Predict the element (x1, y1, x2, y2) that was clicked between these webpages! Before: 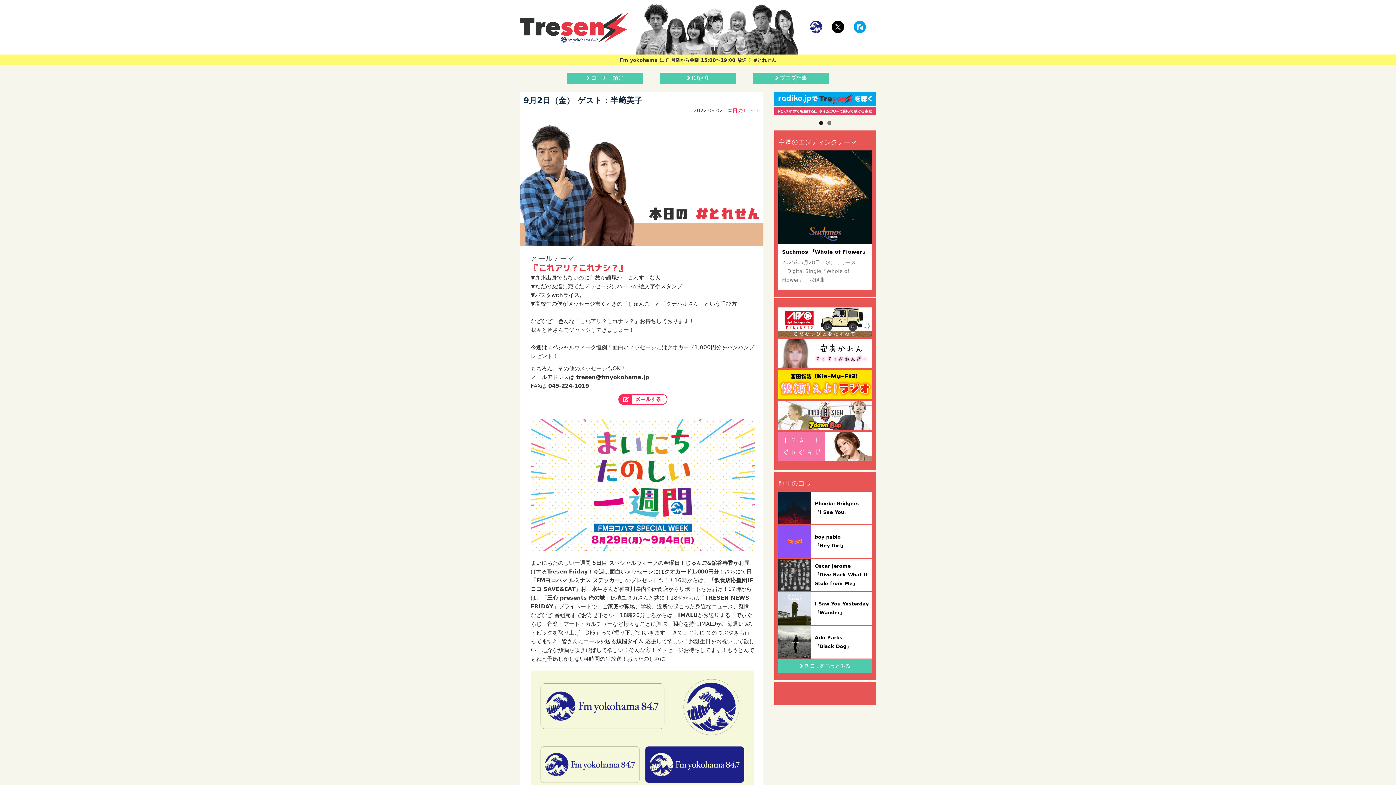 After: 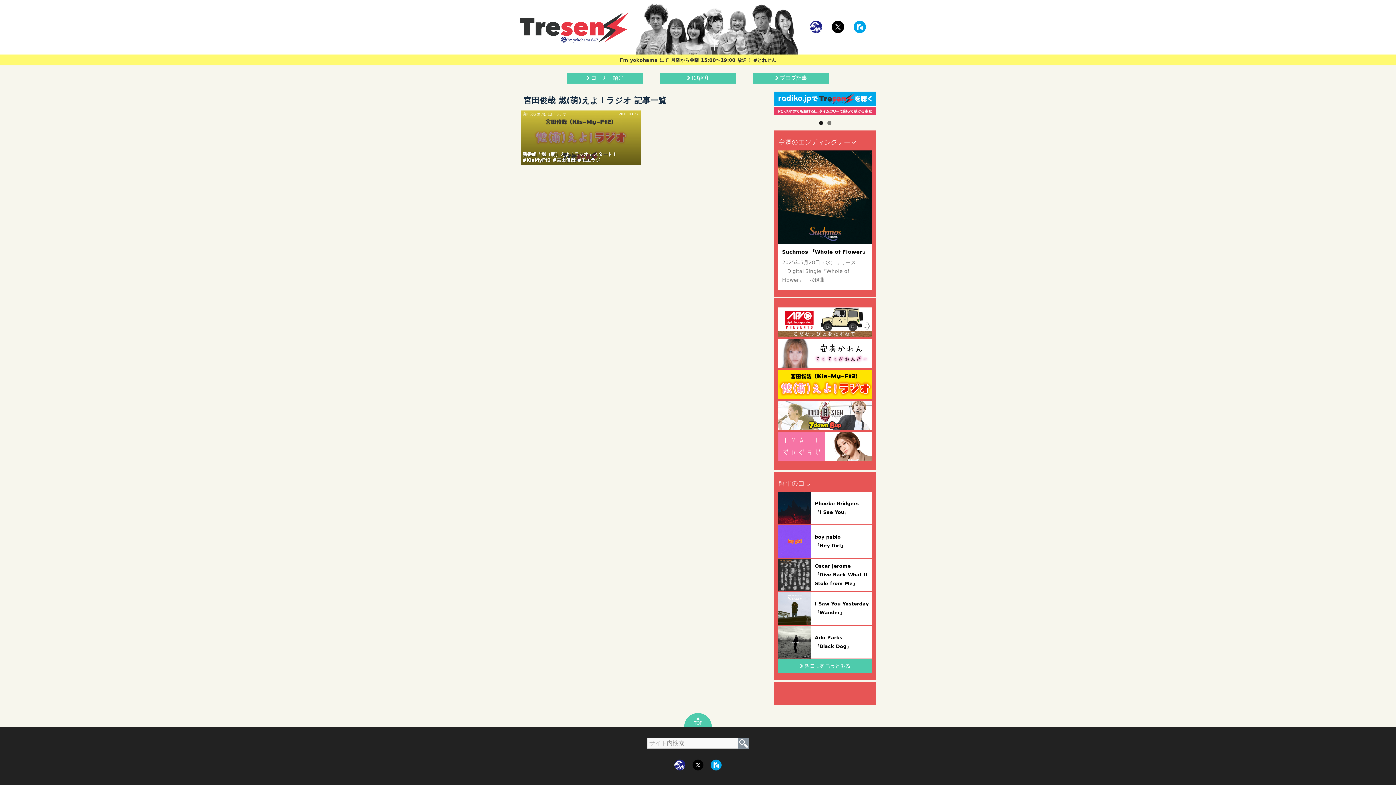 Action: bbox: (778, 369, 872, 399)